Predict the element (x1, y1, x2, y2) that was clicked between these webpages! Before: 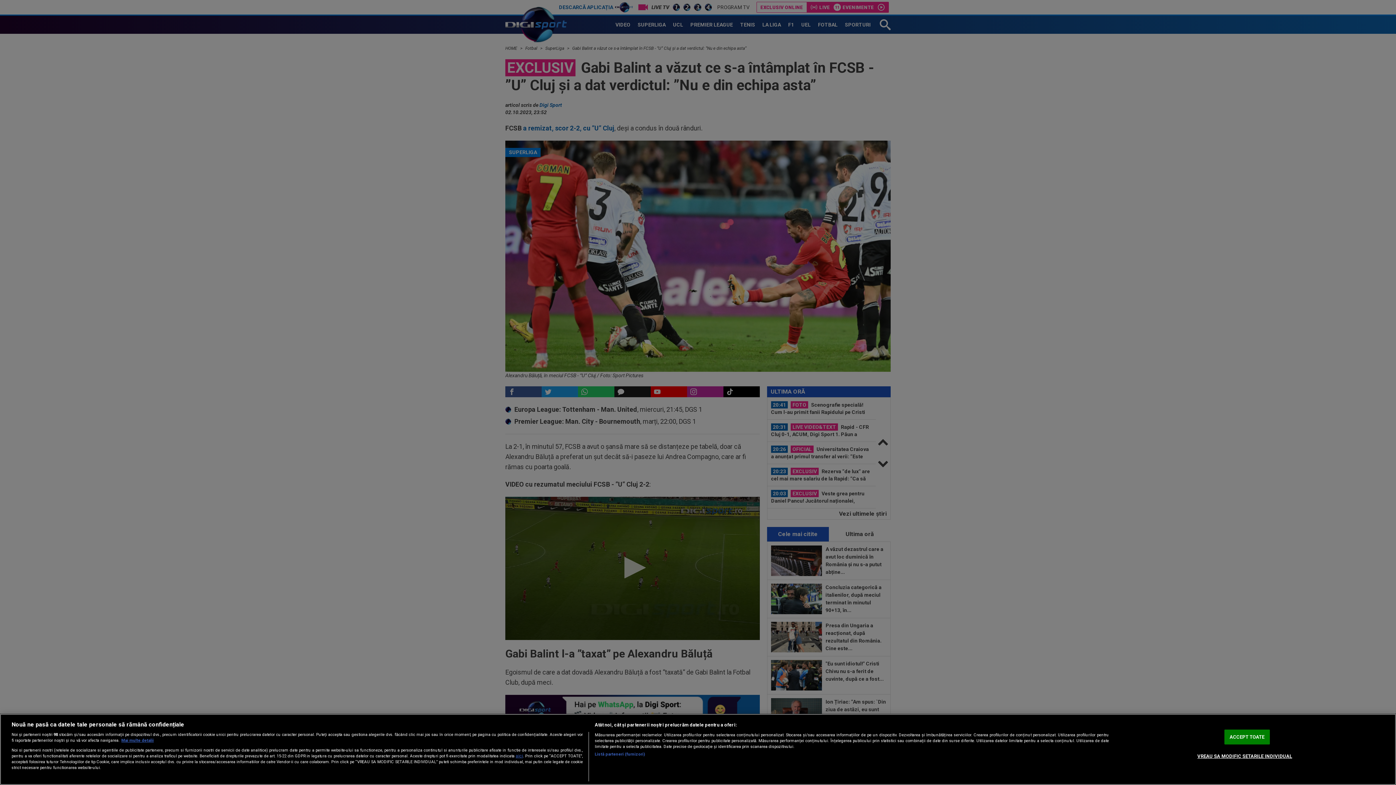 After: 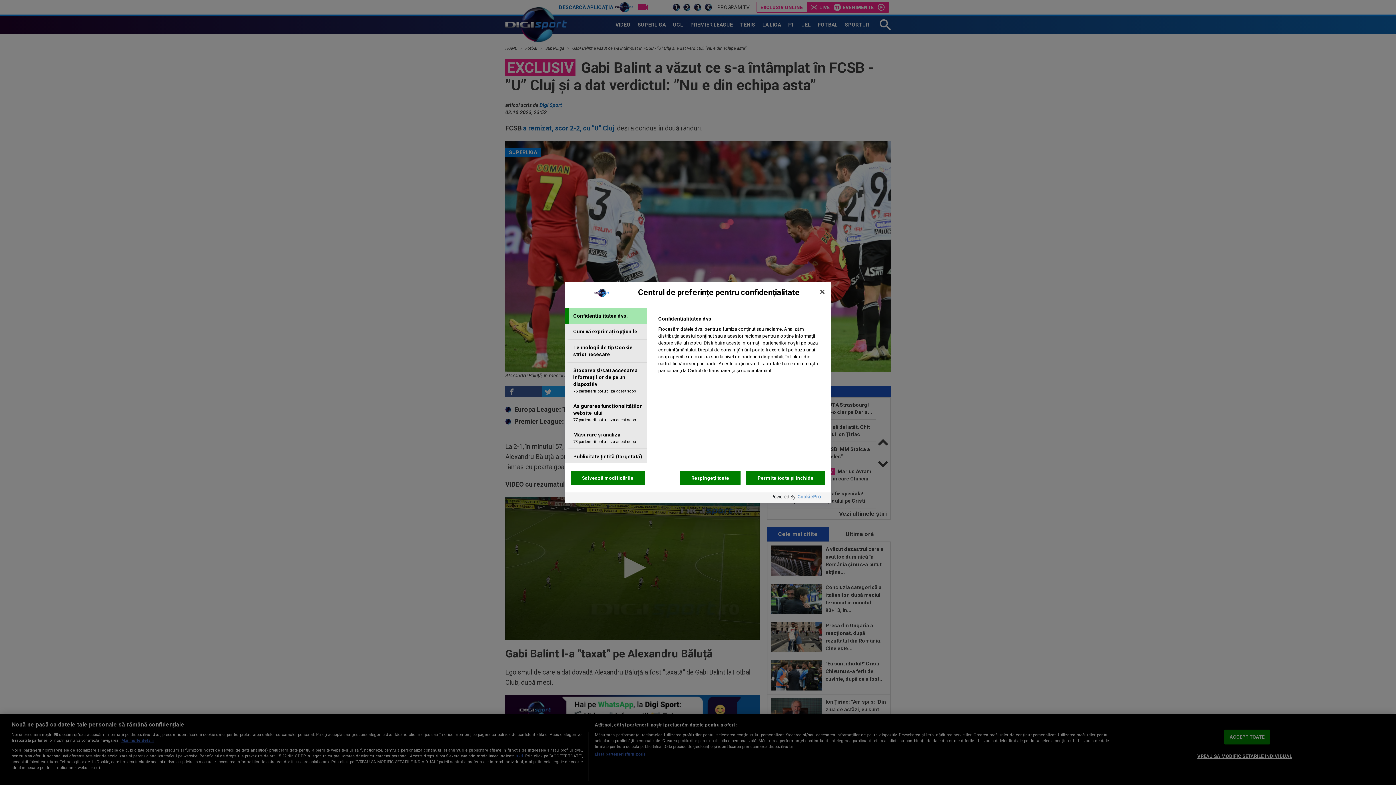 Action: bbox: (1197, 749, 1292, 763) label: VREAU SA MODIFIC SETARILE INDIVIDUAL